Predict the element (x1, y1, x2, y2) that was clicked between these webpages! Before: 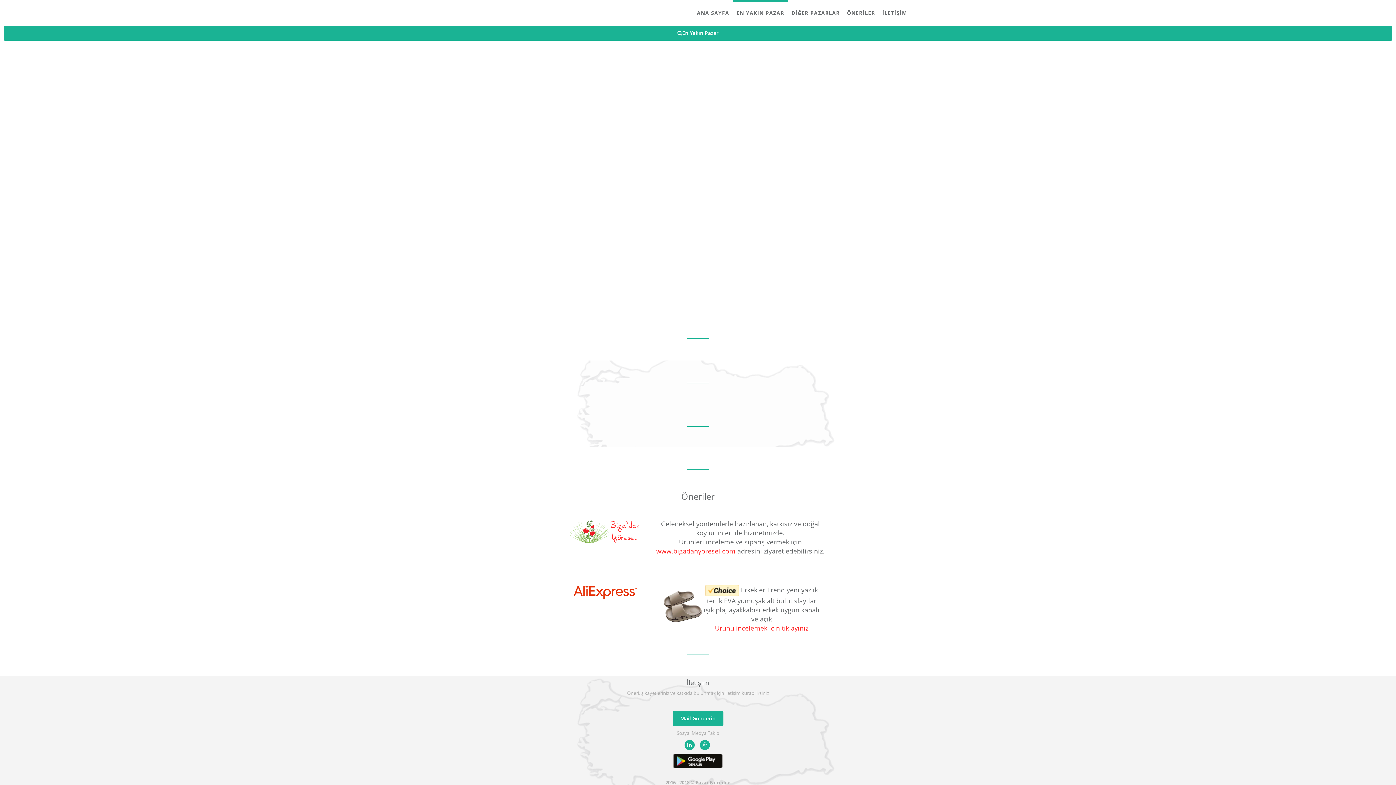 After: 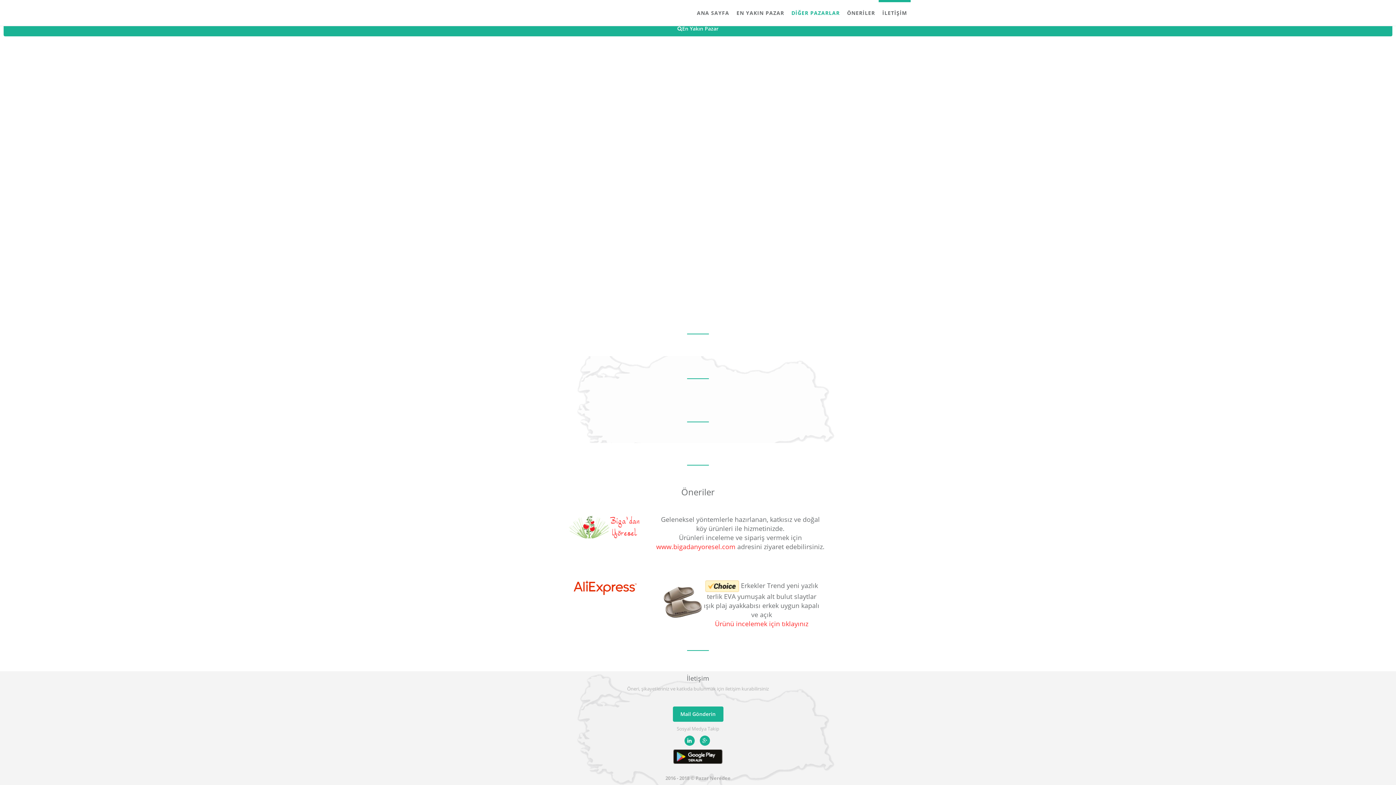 Action: bbox: (788, 0, 843, 24) label: DİĞER PAZARLAR